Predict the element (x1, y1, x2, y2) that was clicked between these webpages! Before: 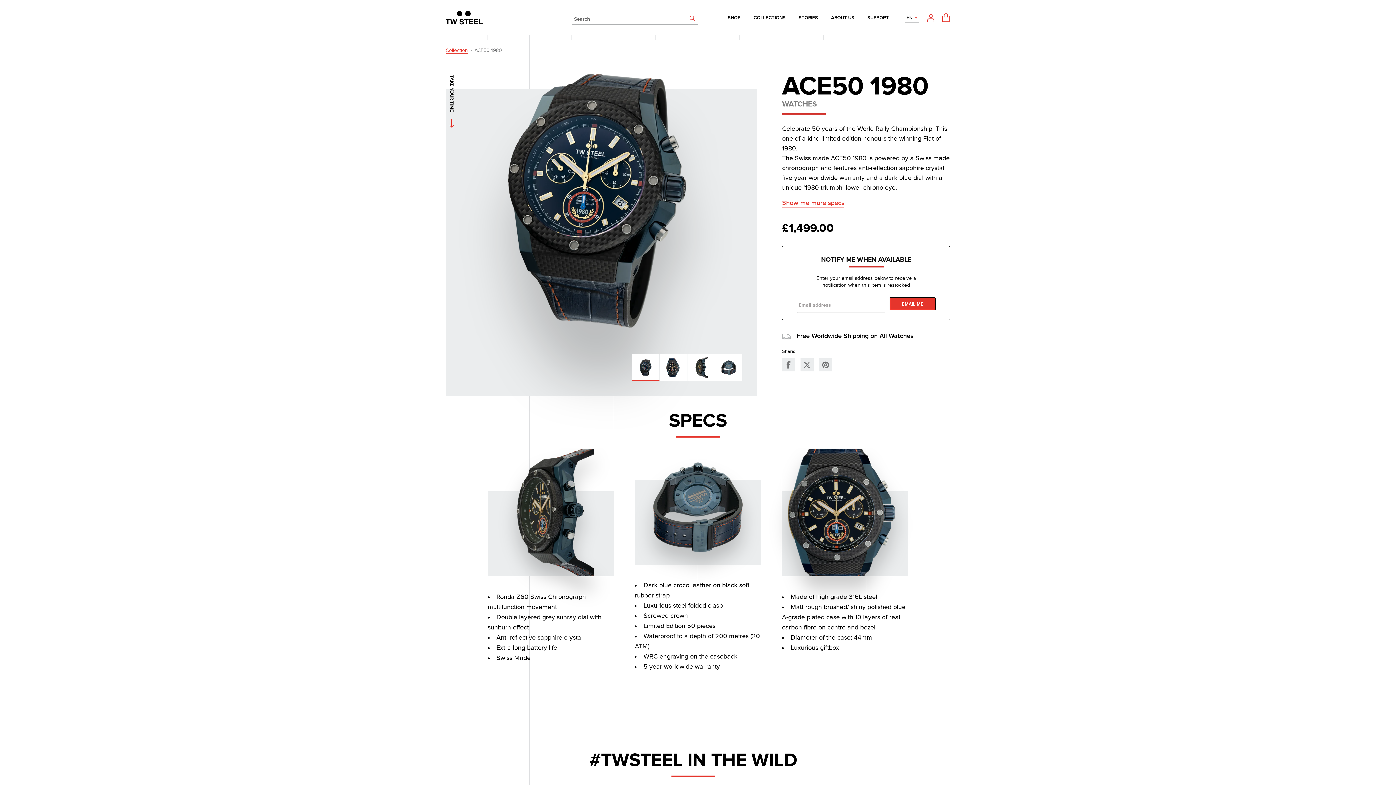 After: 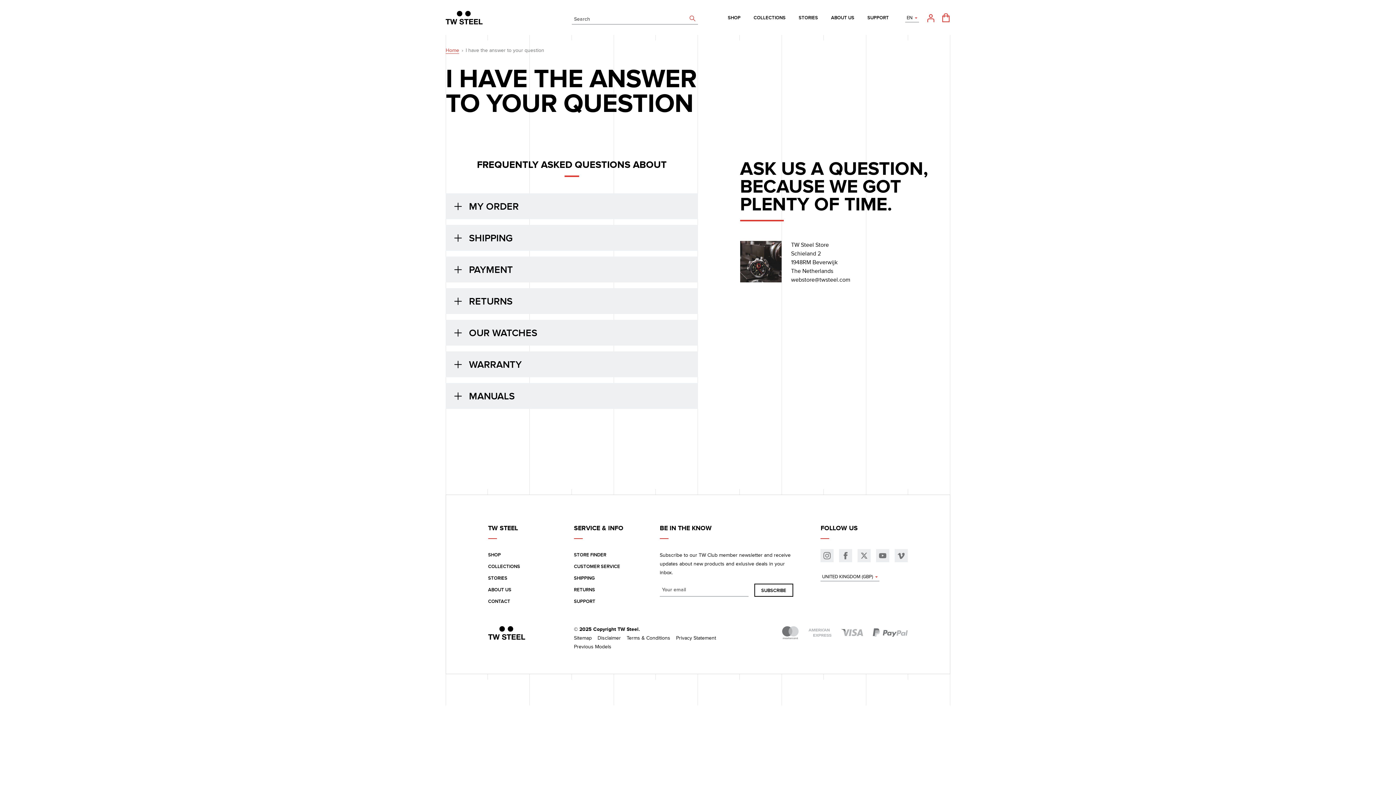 Action: label: SUPPORT bbox: (861, 13, 895, 22)